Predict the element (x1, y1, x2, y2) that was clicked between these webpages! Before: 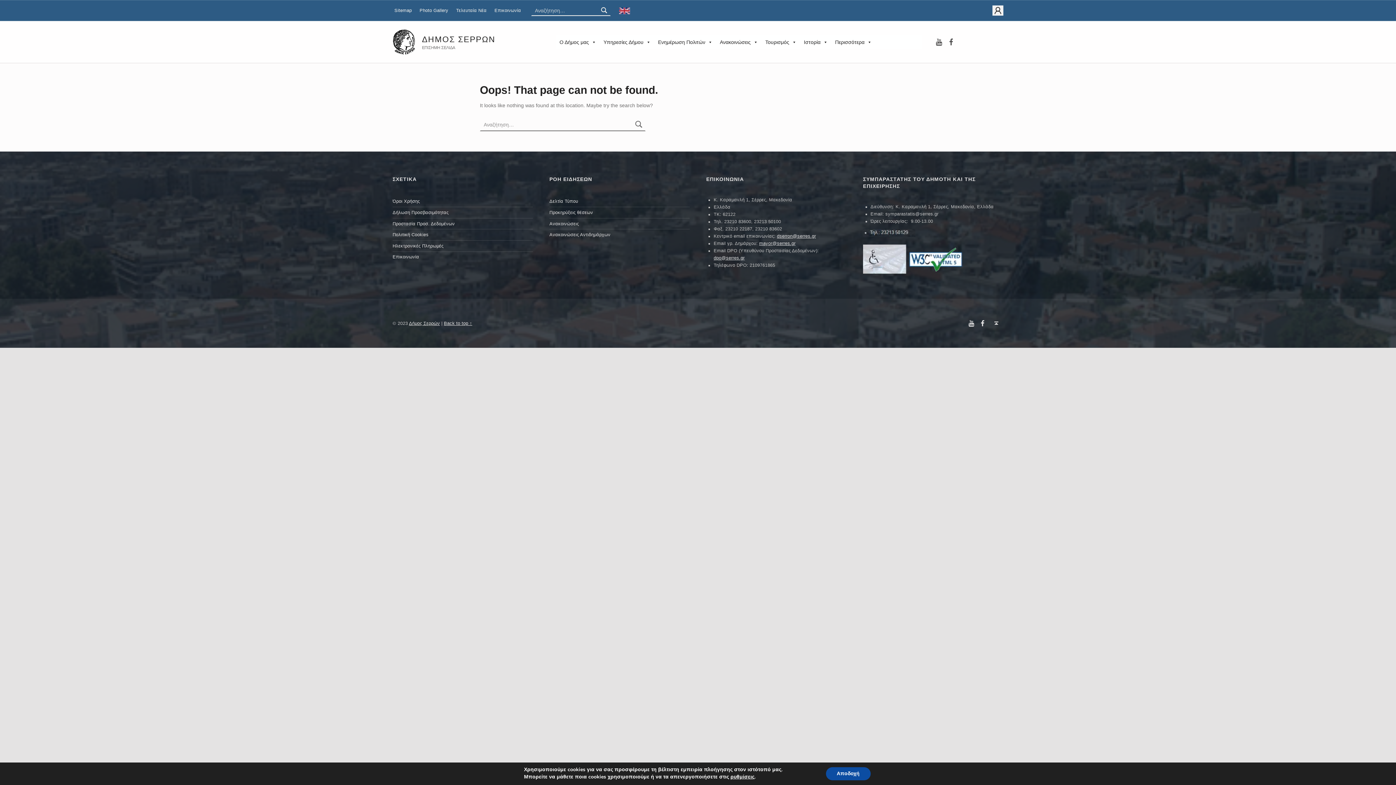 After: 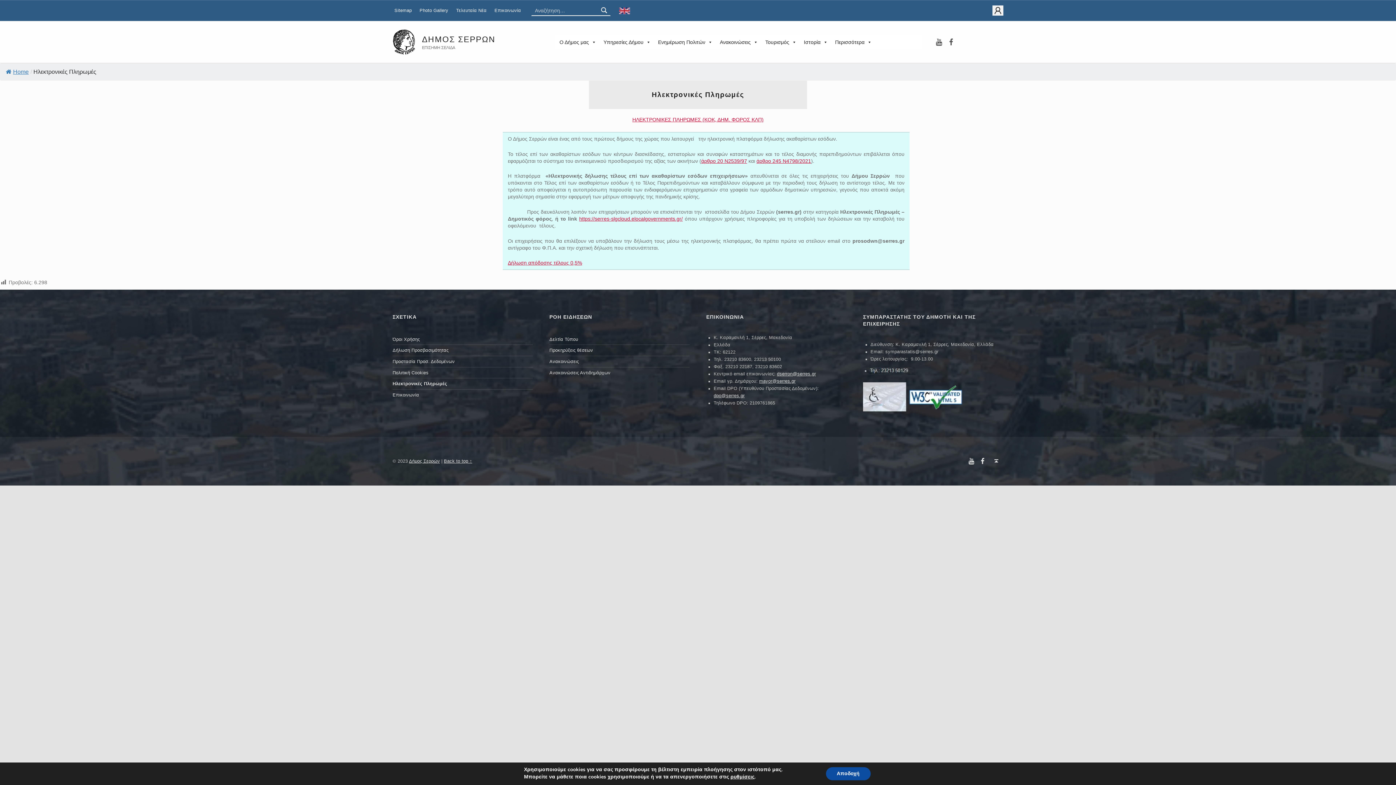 Action: label: Ηλεκτρονικές Πληρωμές bbox: (392, 243, 443, 248)